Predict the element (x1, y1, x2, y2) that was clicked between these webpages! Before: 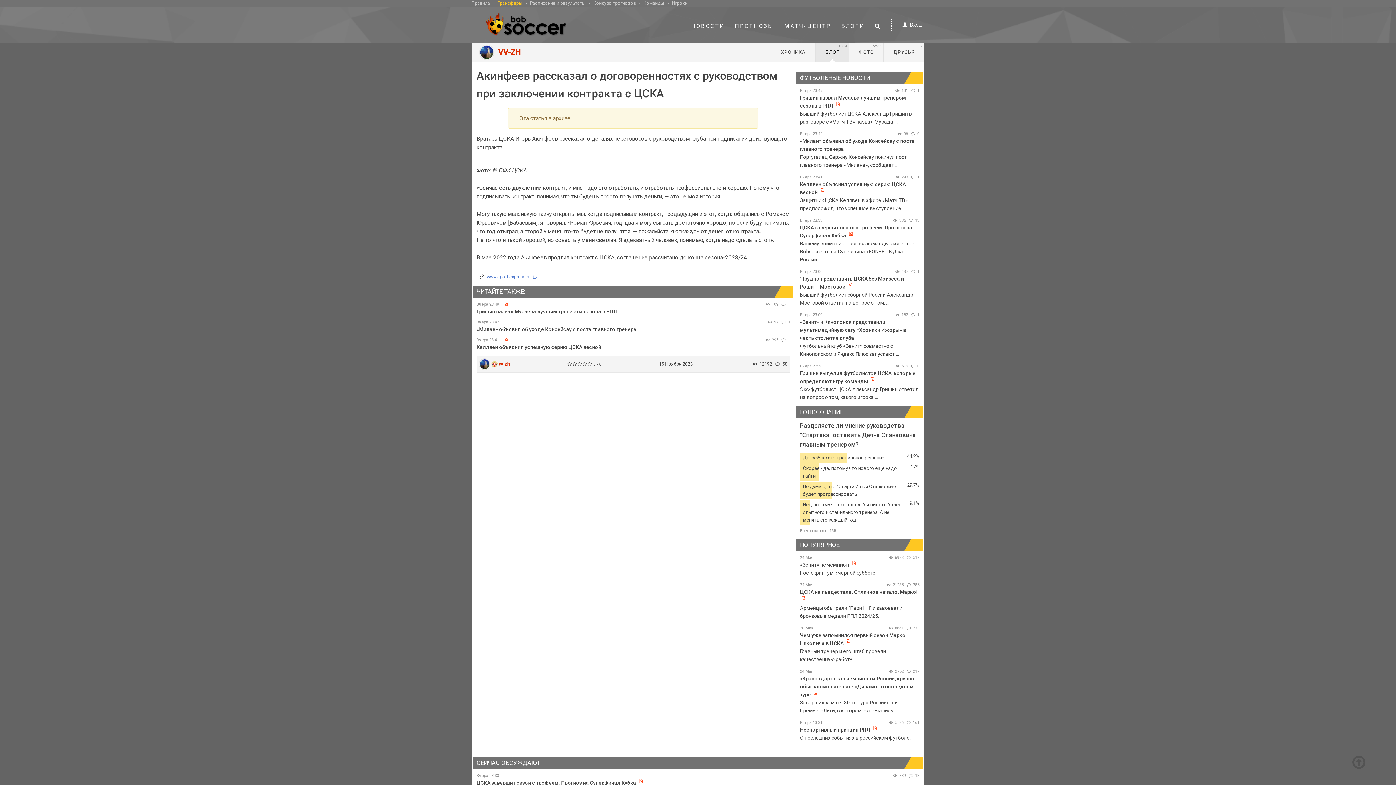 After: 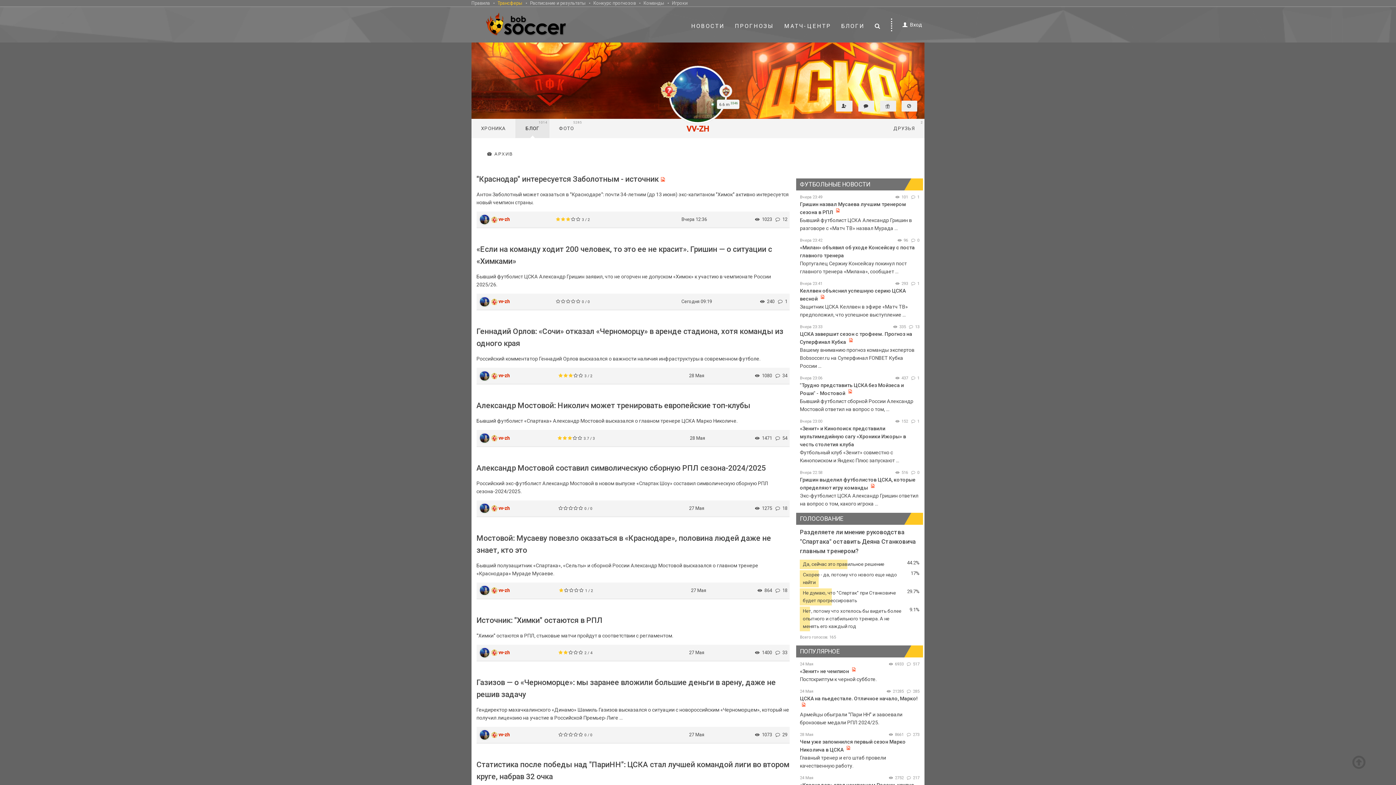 Action: bbox: (815, 42, 849, 61) label: БЛОГ
1014